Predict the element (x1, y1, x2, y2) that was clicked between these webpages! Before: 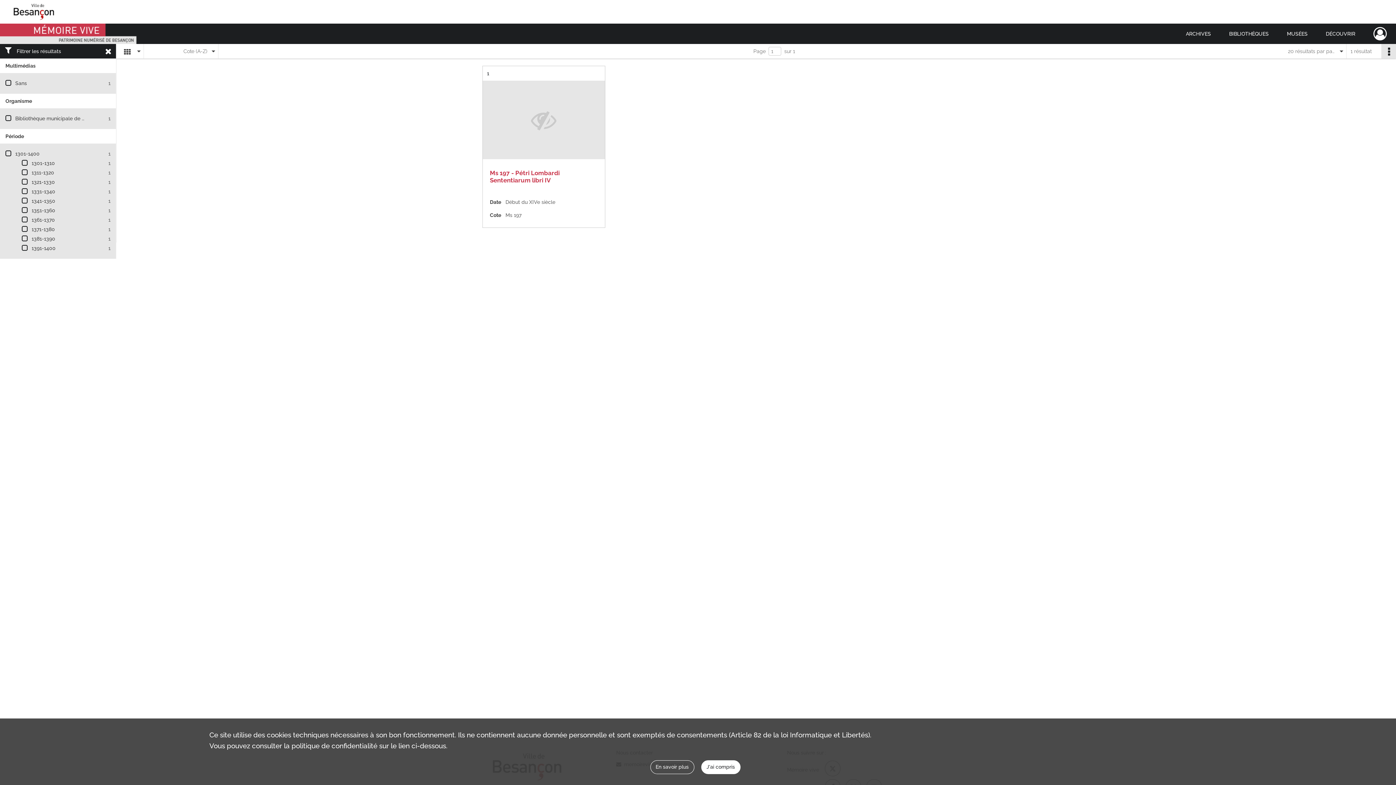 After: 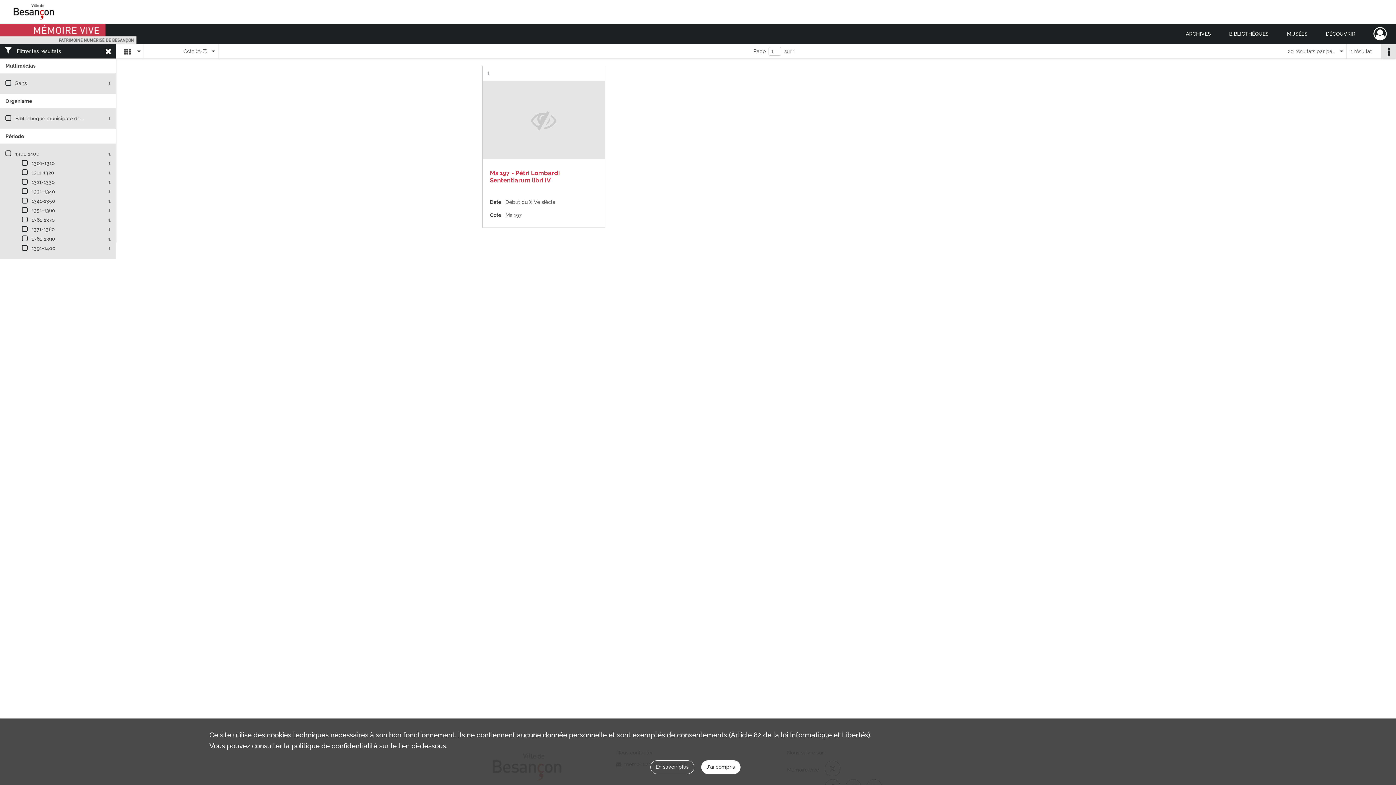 Action: bbox: (13, 3, 54, 20)